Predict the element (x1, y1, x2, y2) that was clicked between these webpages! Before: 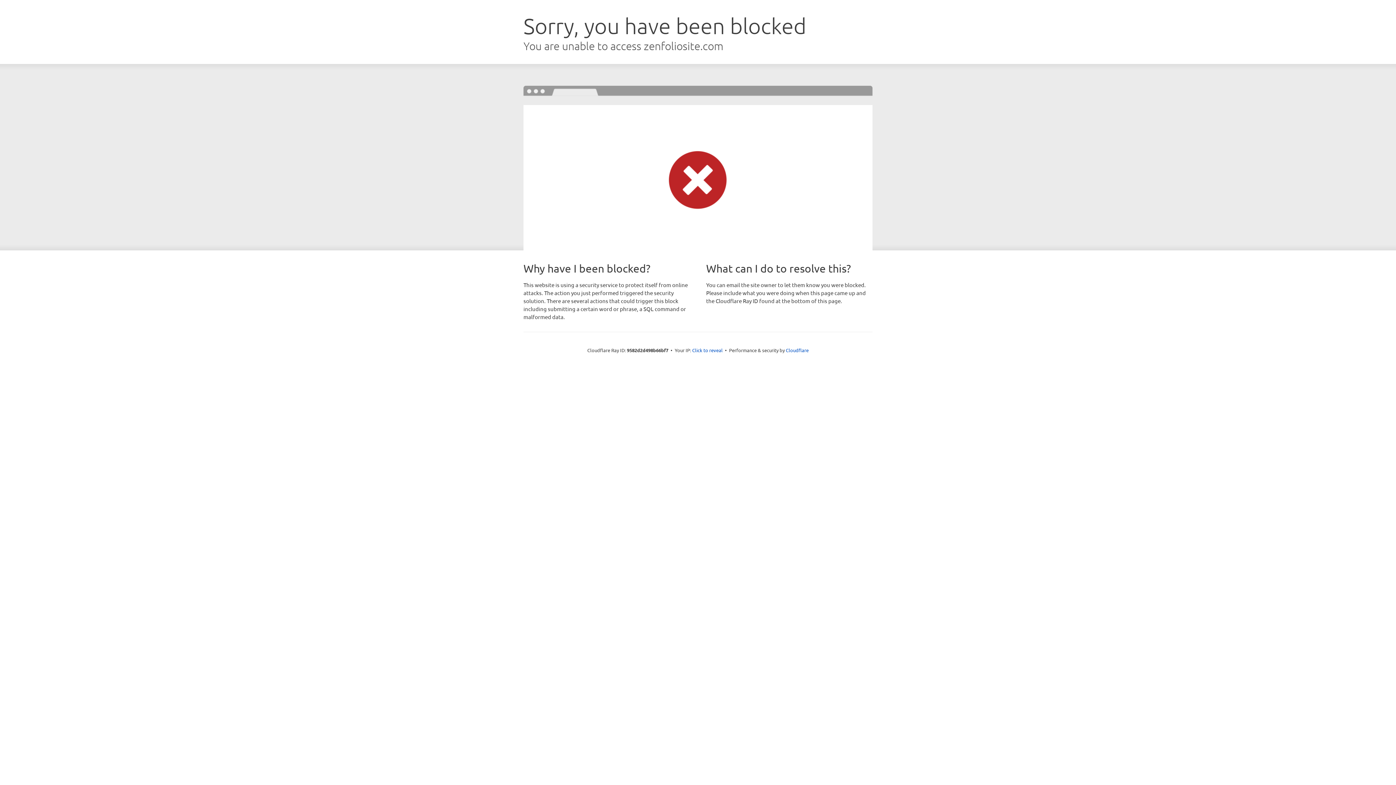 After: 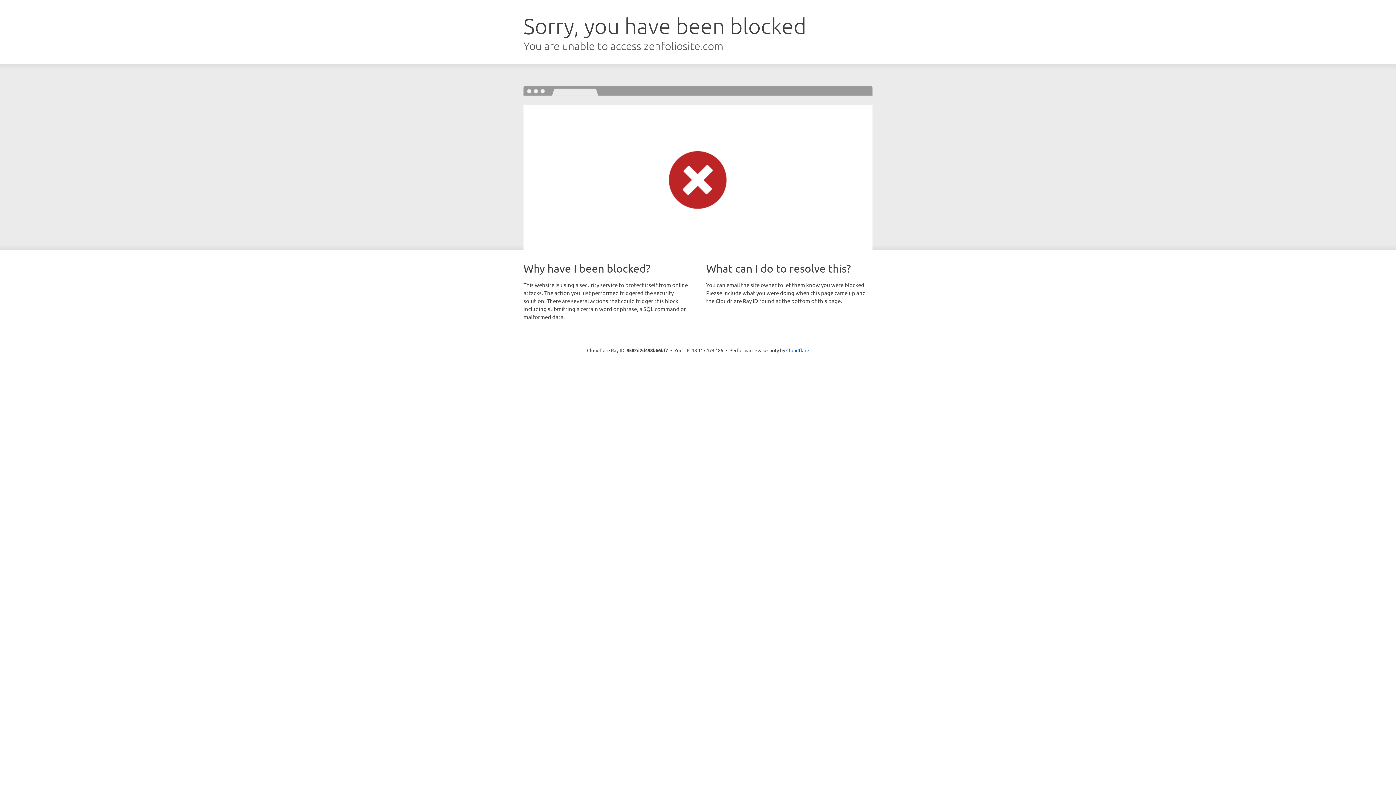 Action: label: Click to reveal bbox: (692, 346, 722, 353)